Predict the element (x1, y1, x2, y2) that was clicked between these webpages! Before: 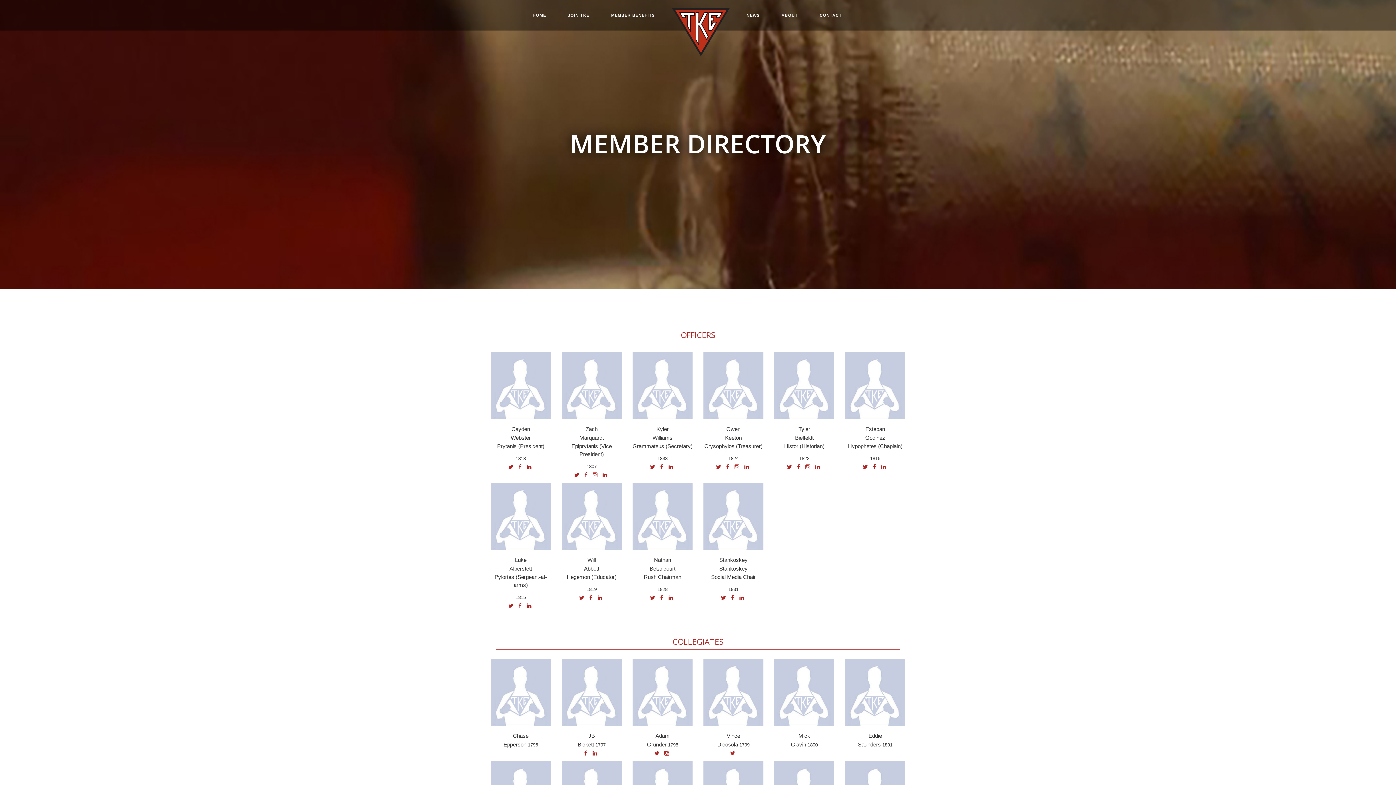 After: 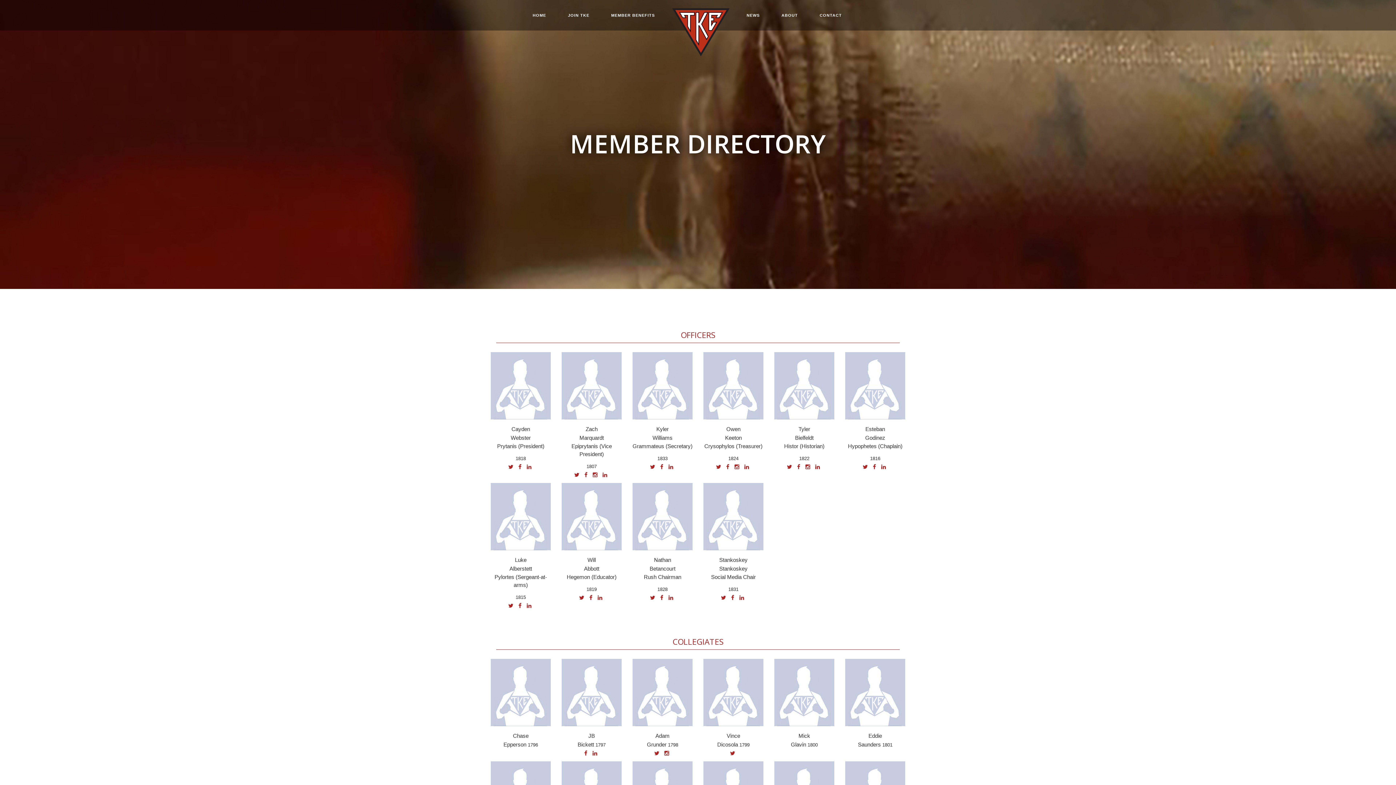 Action: bbox: (721, 594, 726, 601)